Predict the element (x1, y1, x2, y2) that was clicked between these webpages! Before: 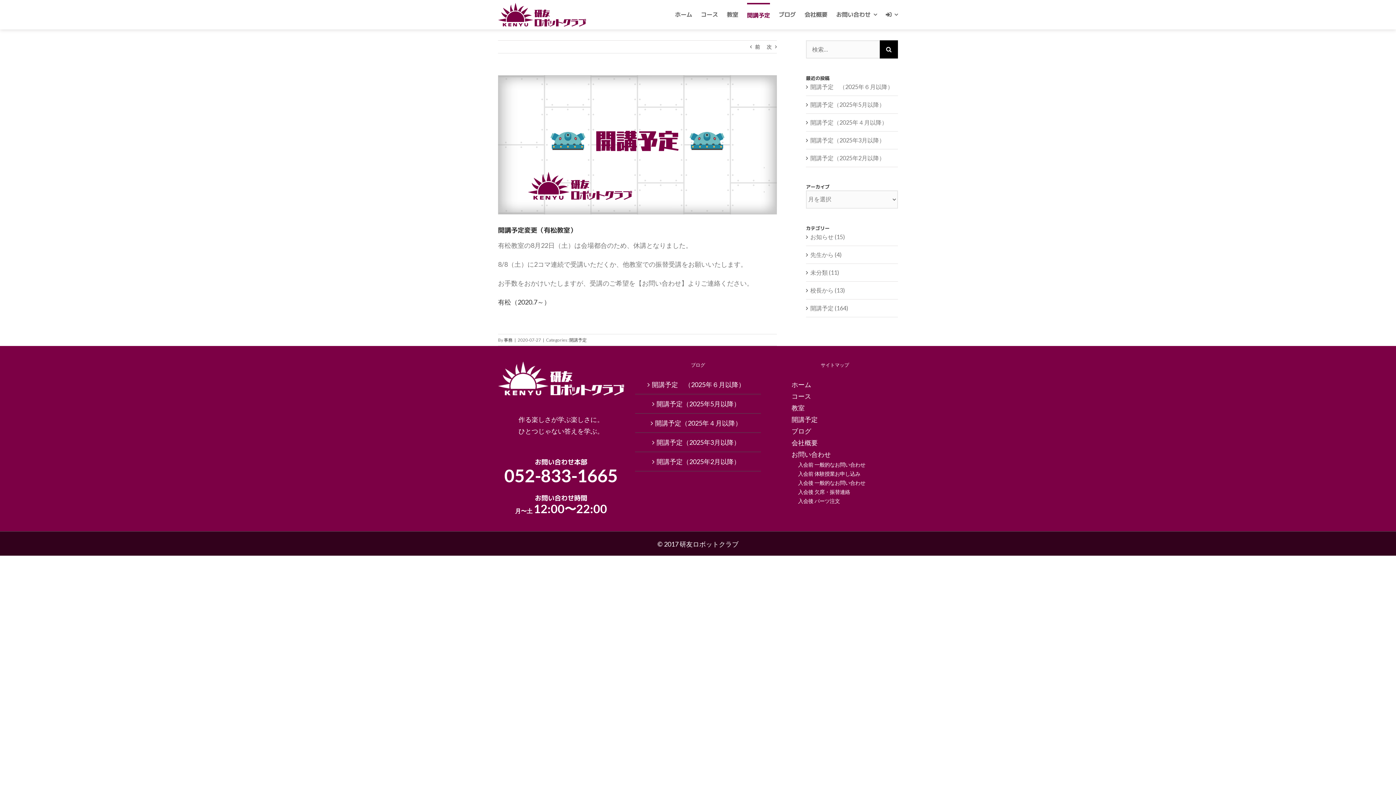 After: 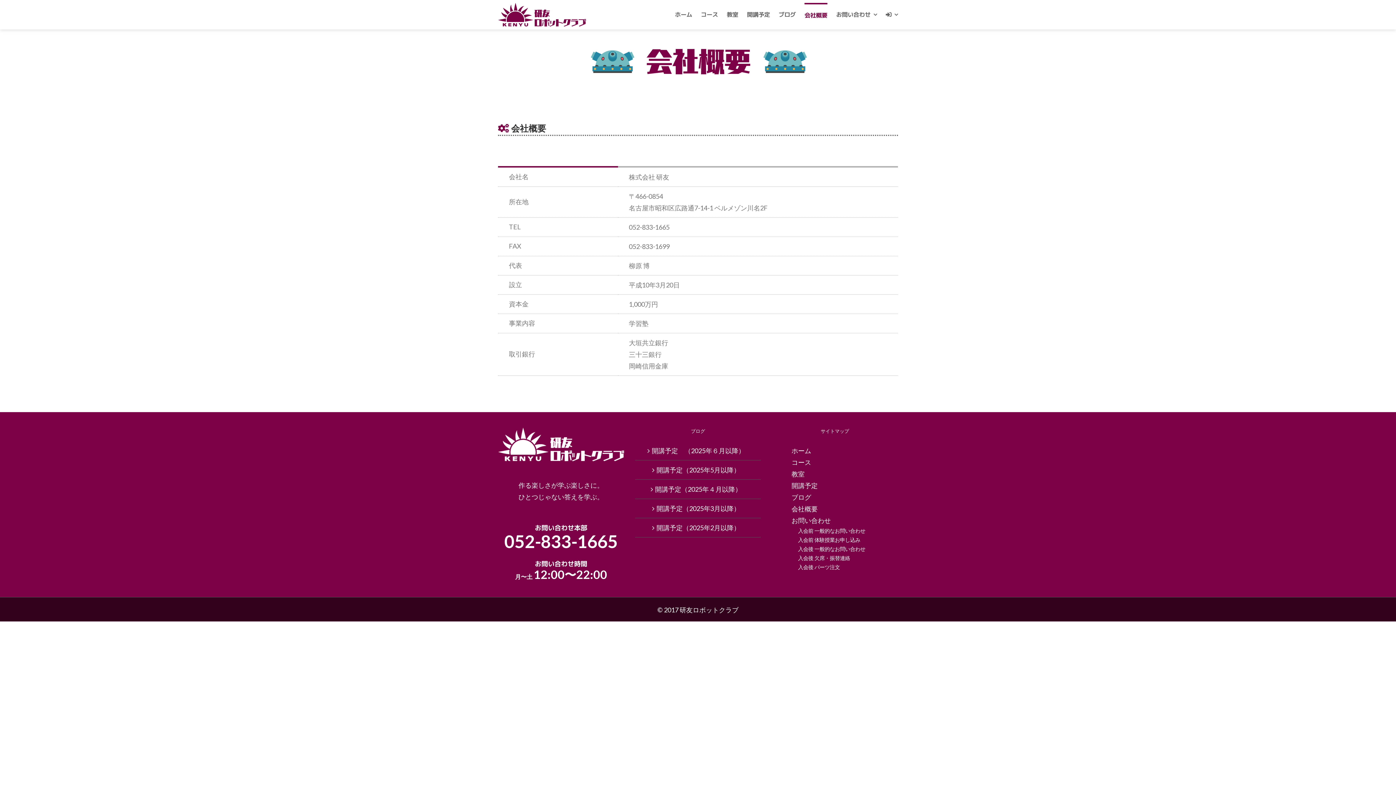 Action: bbox: (791, 437, 898, 448) label: 会社概要